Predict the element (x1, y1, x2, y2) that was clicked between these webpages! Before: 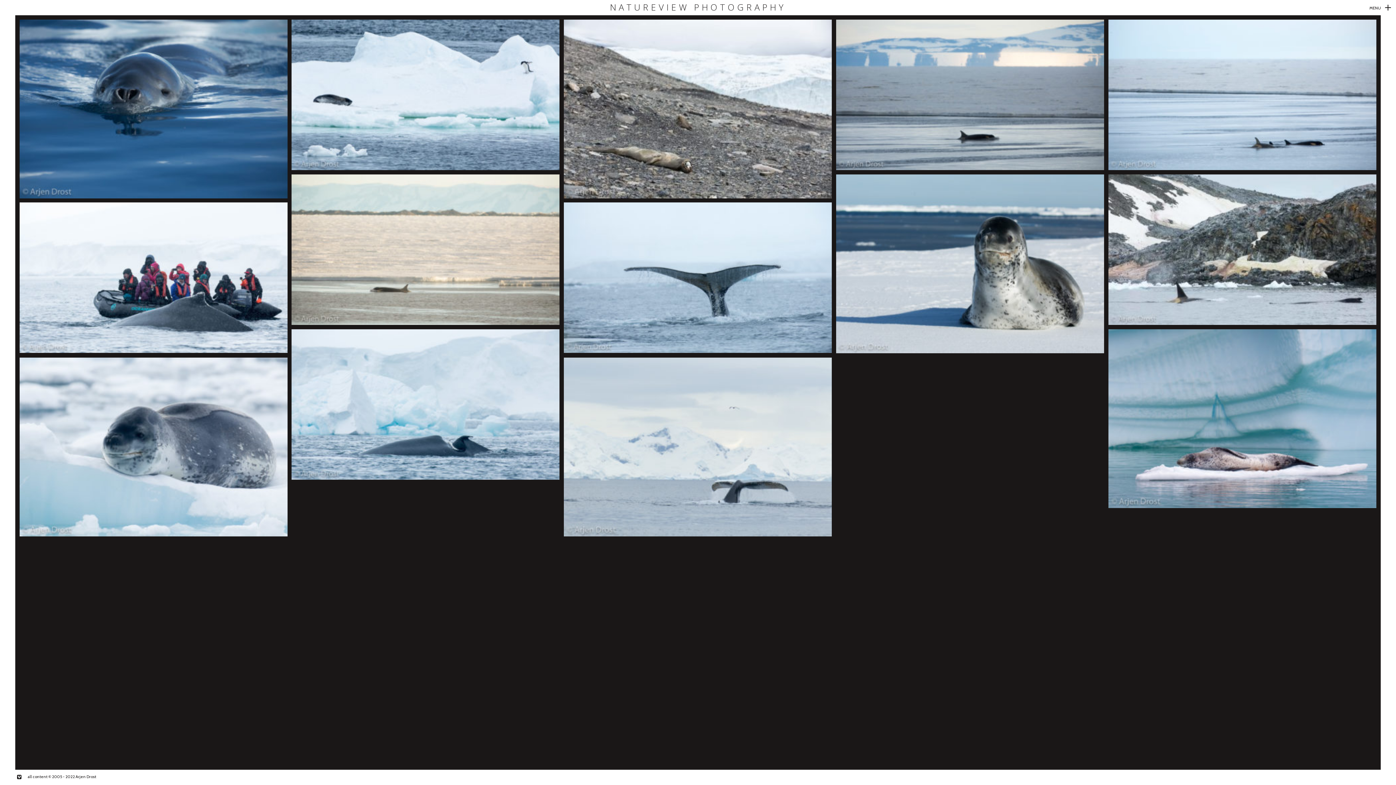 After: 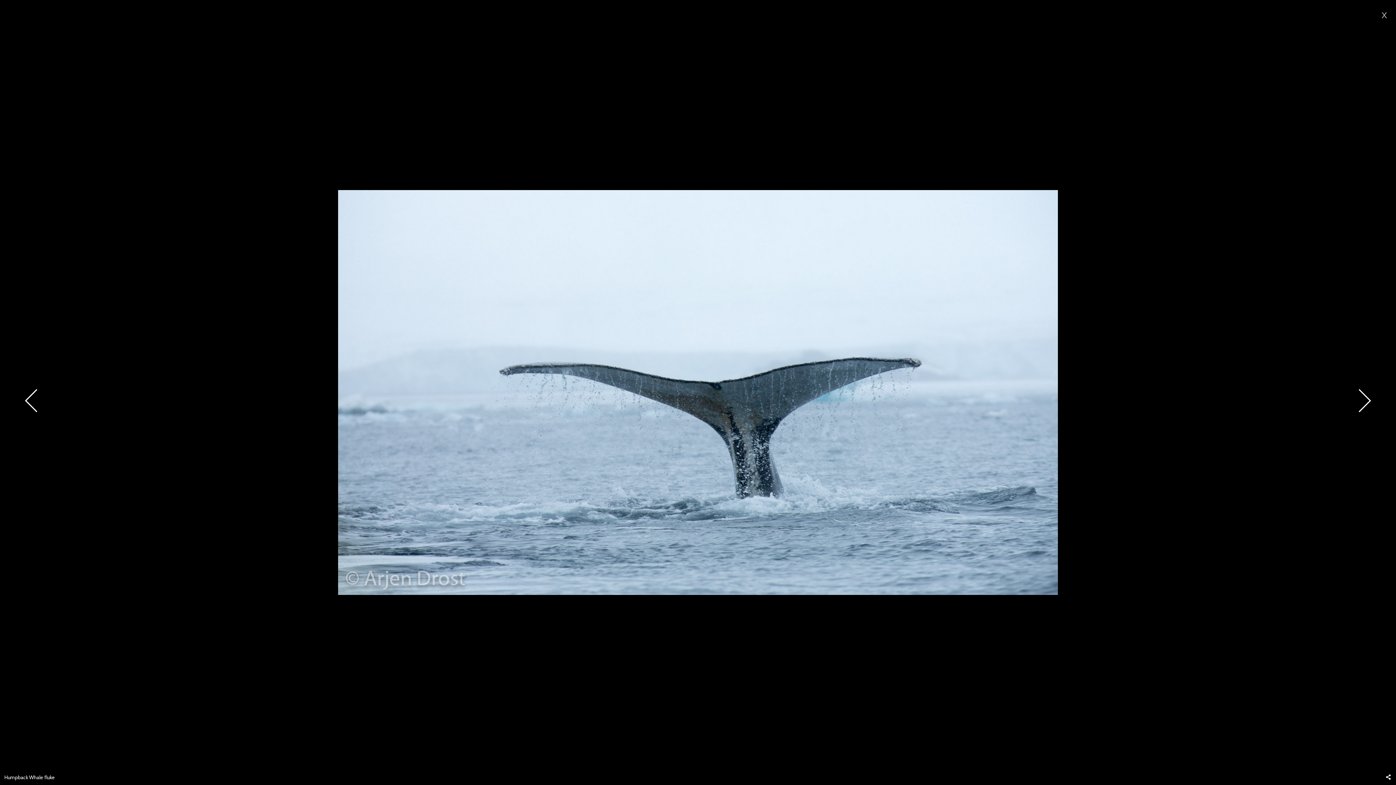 Action: label: + bbox: (563, 202, 832, 353)